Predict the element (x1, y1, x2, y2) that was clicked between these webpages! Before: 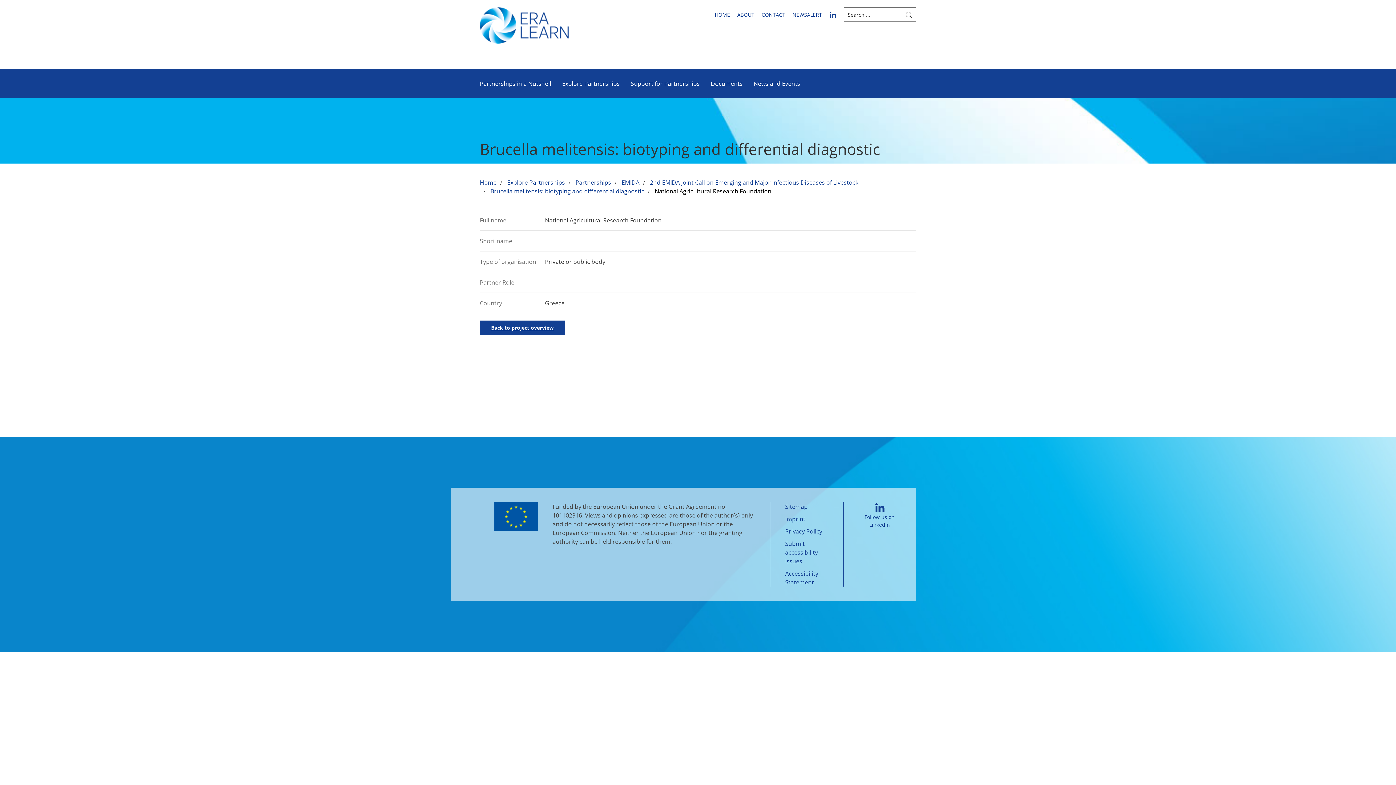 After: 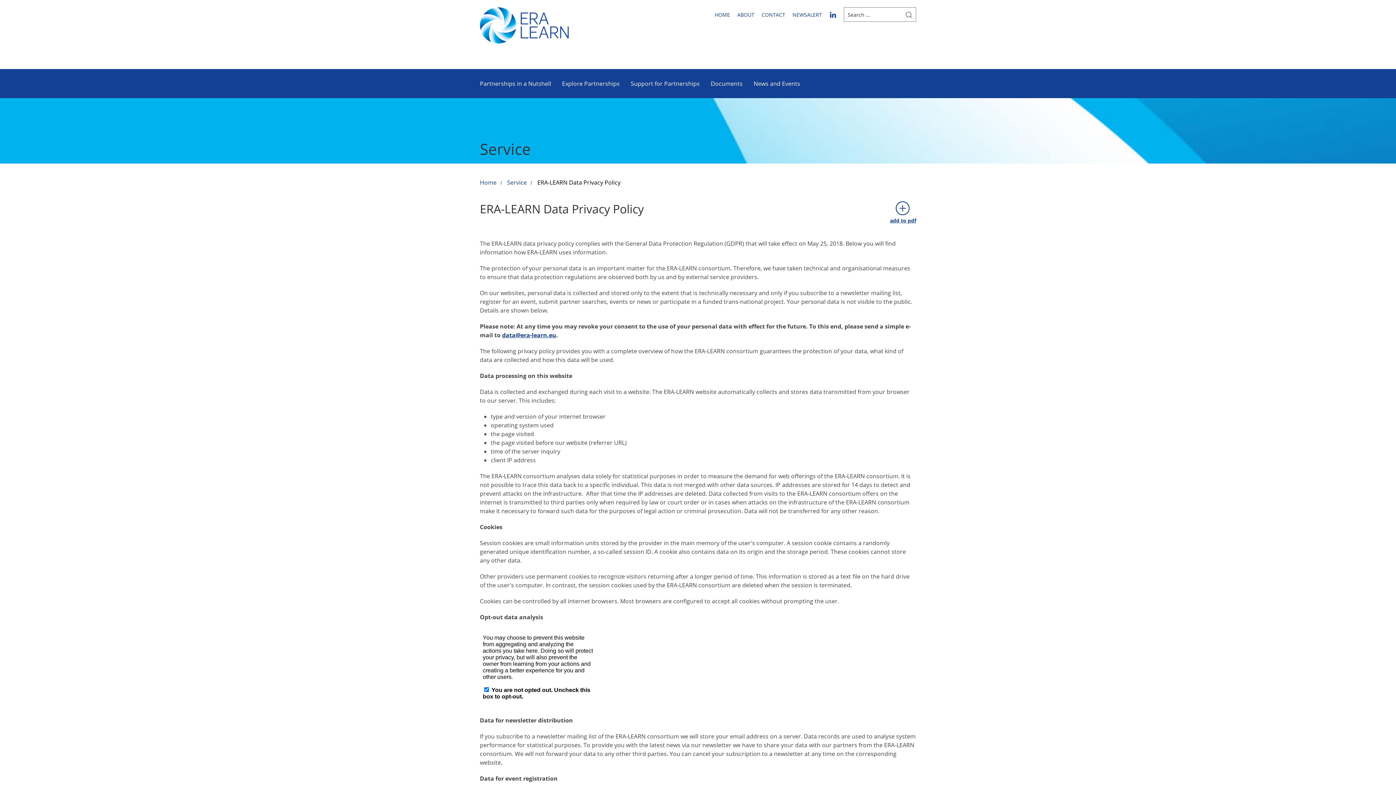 Action: bbox: (785, 527, 822, 535) label: Privacy Policy